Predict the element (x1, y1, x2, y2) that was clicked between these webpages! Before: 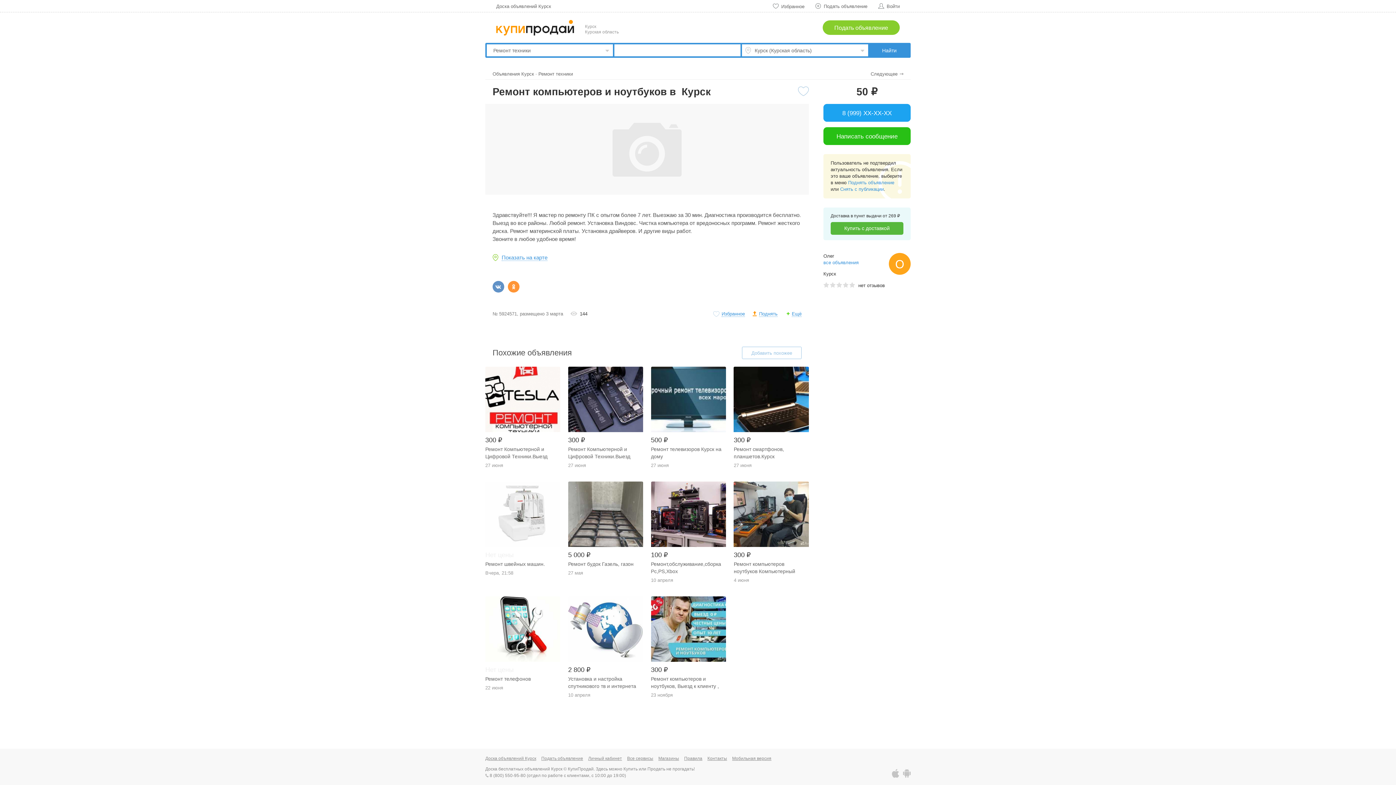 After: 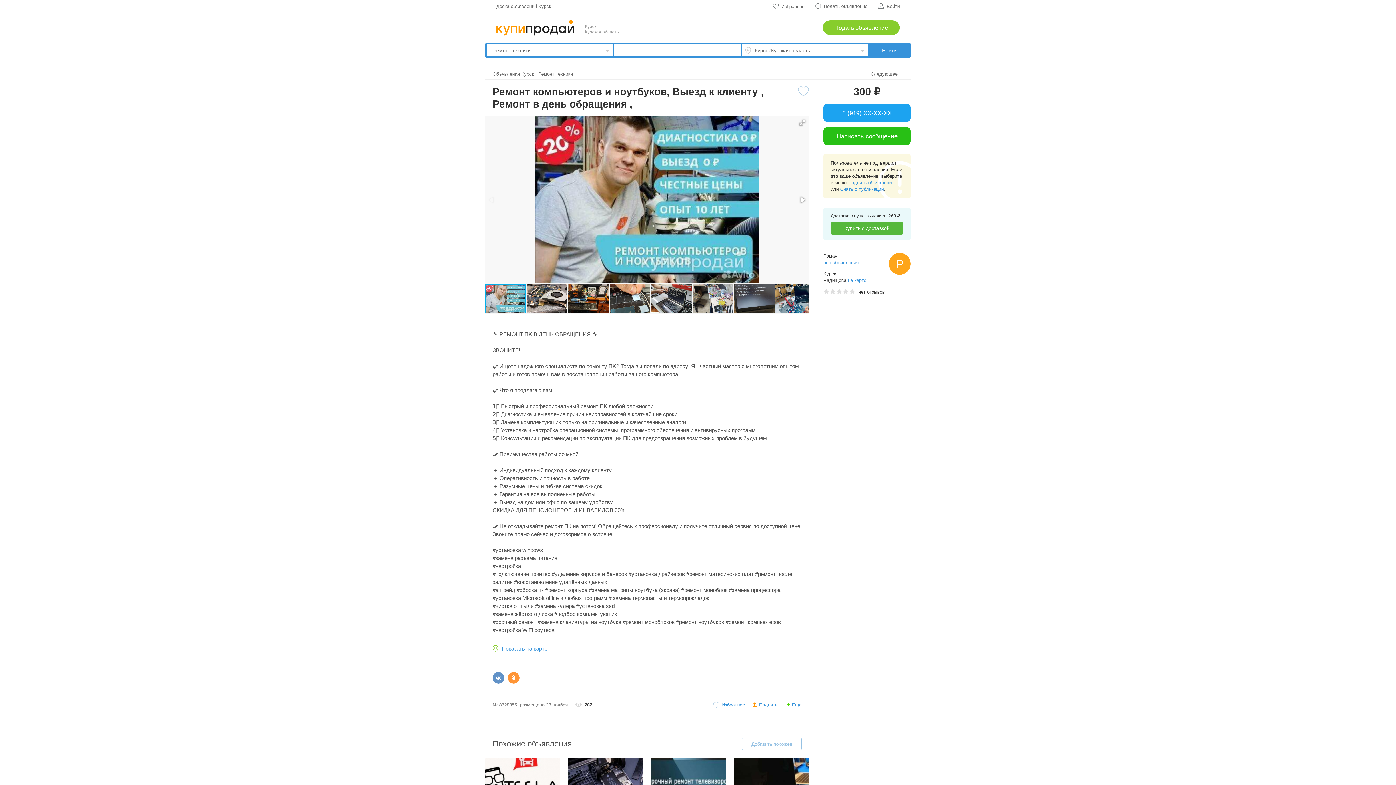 Action: bbox: (651, 596, 726, 662)